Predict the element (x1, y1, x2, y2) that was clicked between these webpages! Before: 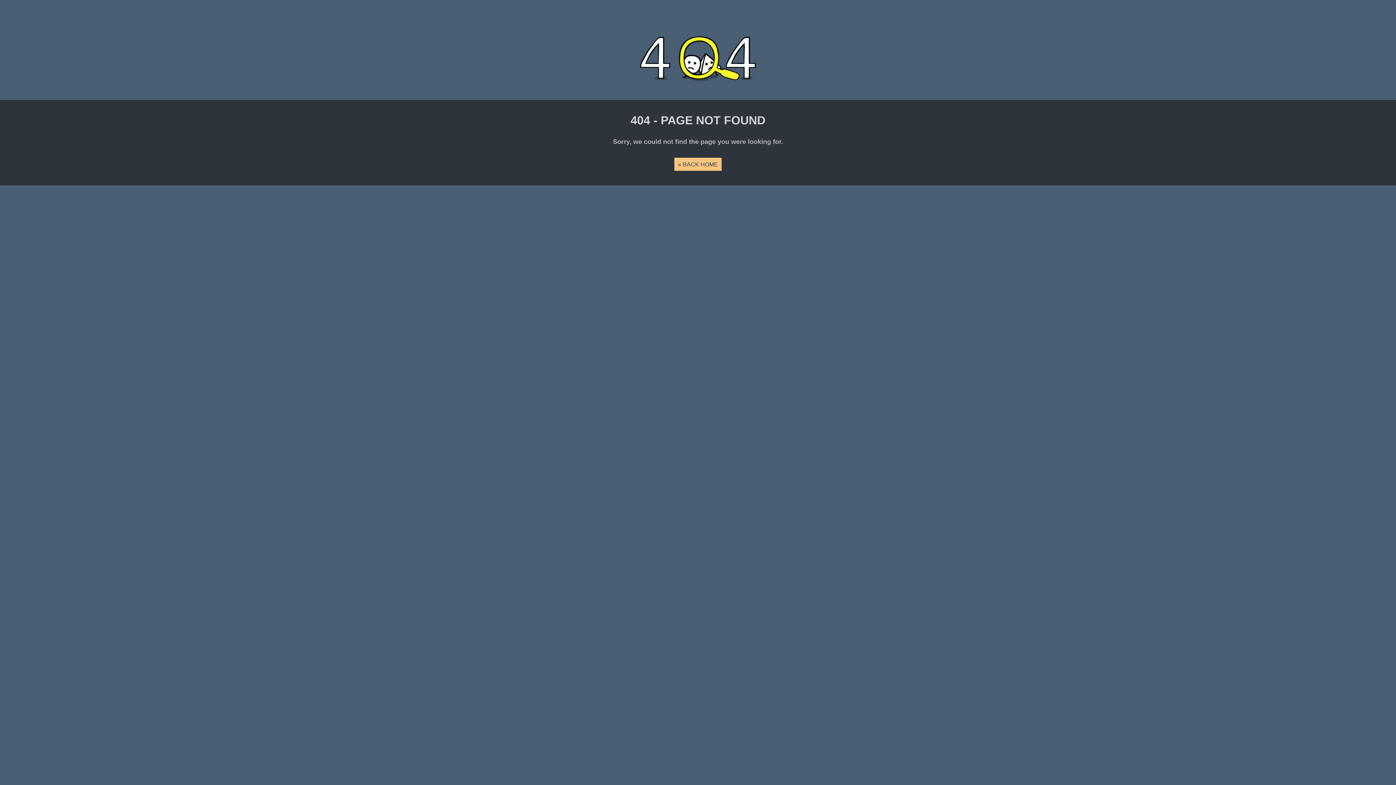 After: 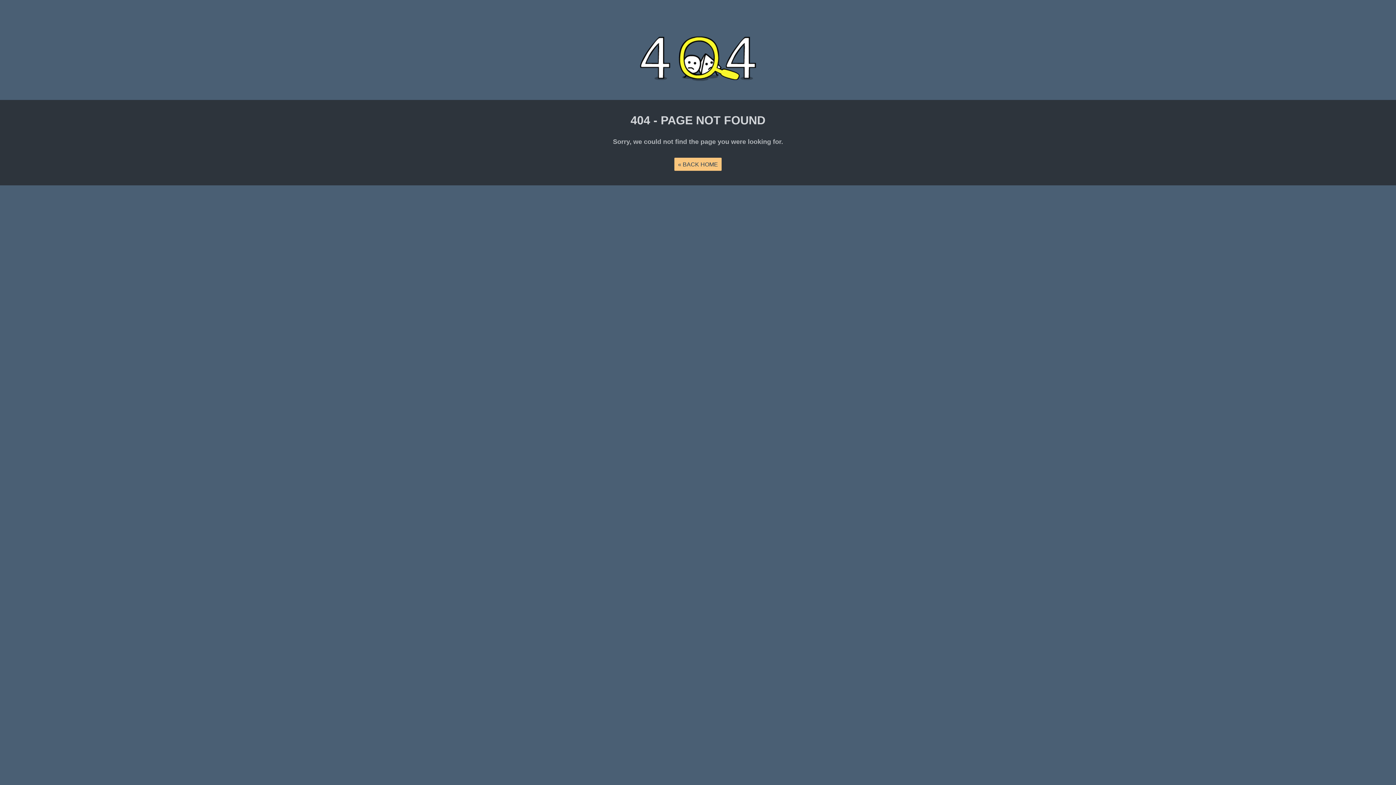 Action: bbox: (674, 157, 721, 170) label: « BACK HOME